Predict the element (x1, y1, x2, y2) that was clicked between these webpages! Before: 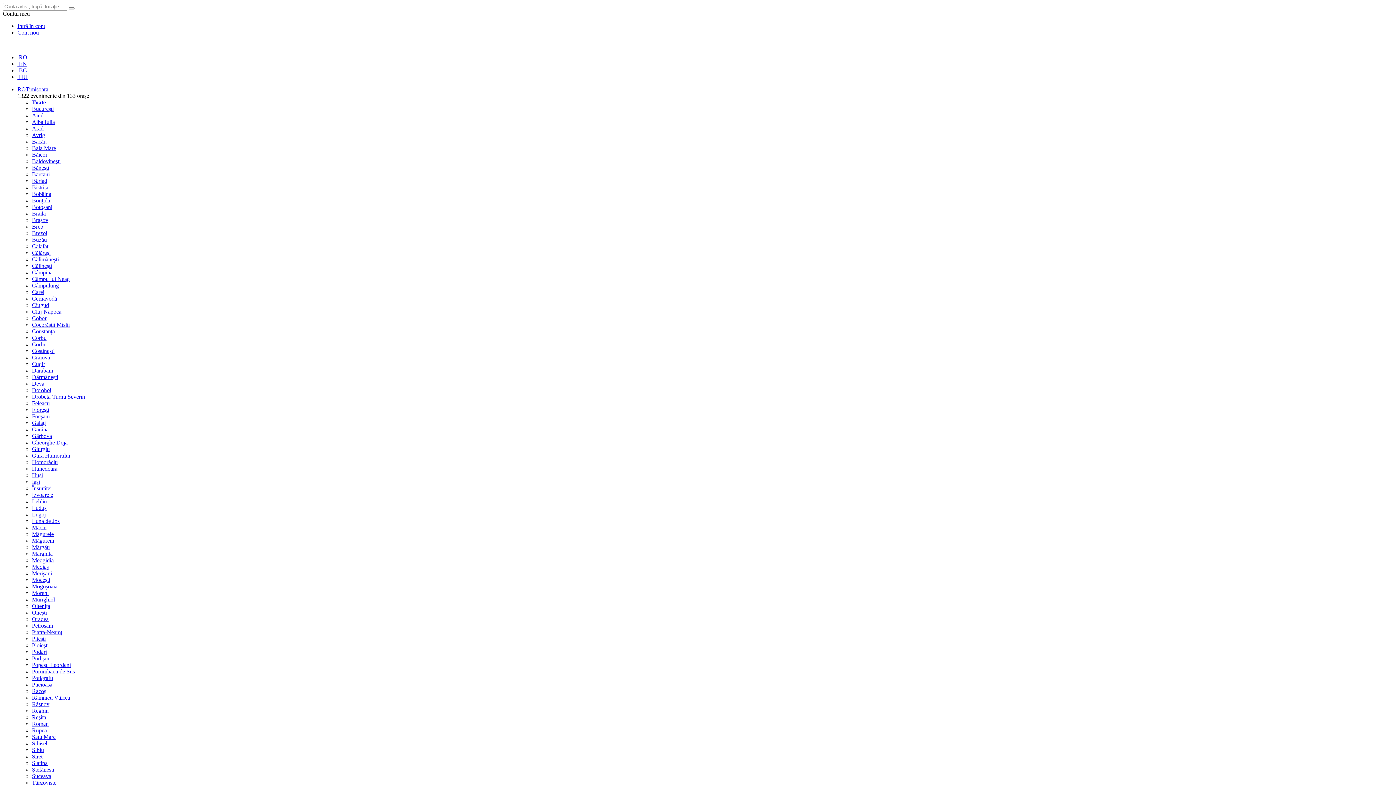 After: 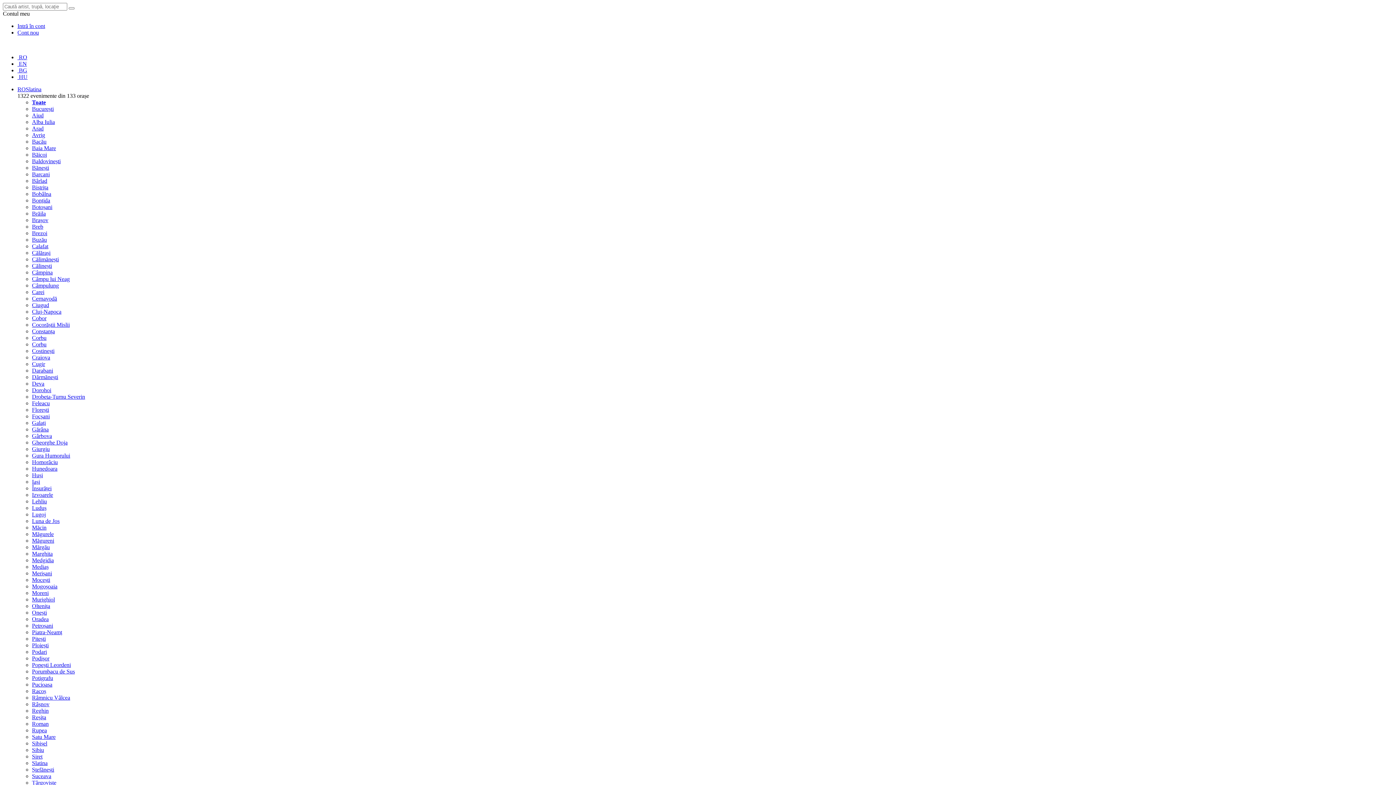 Action: bbox: (32, 760, 47, 766) label: Slatina